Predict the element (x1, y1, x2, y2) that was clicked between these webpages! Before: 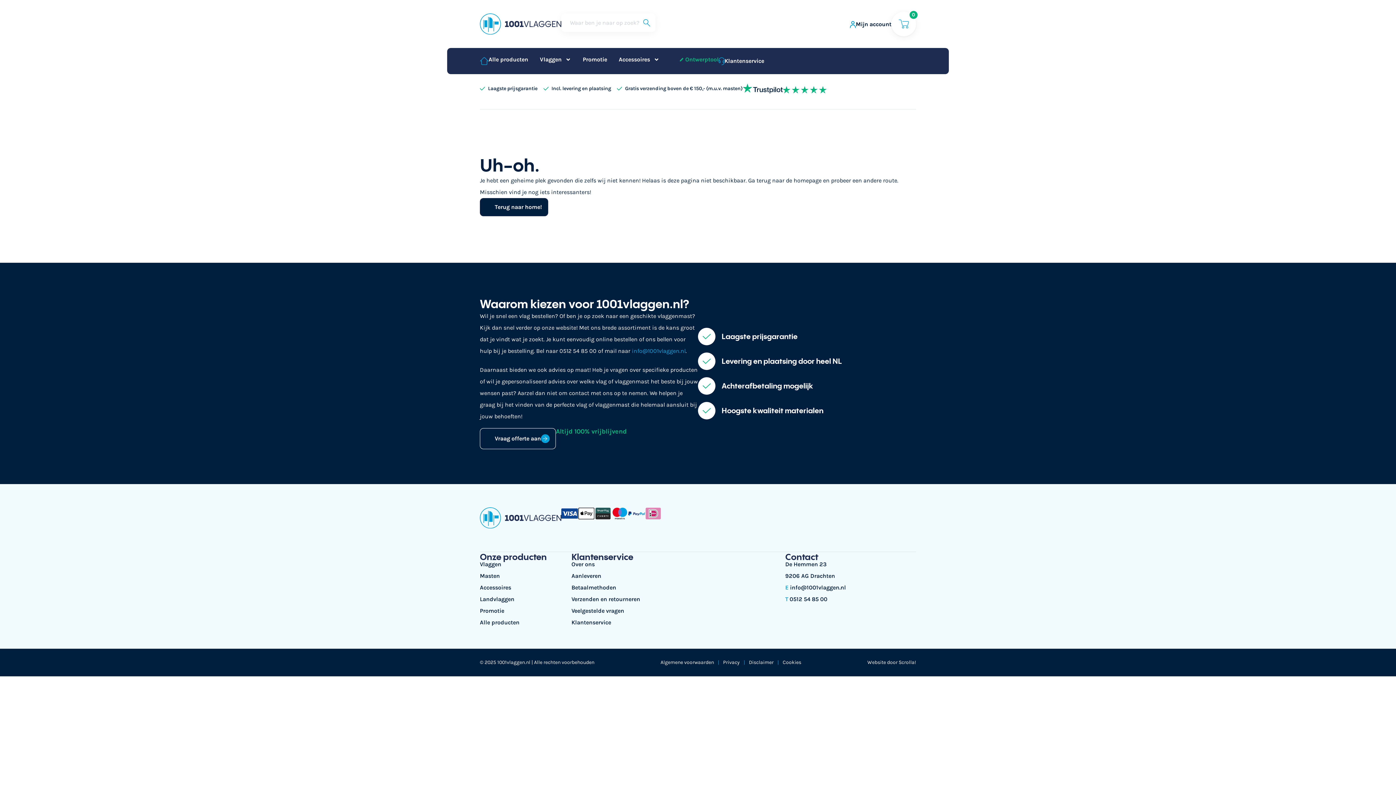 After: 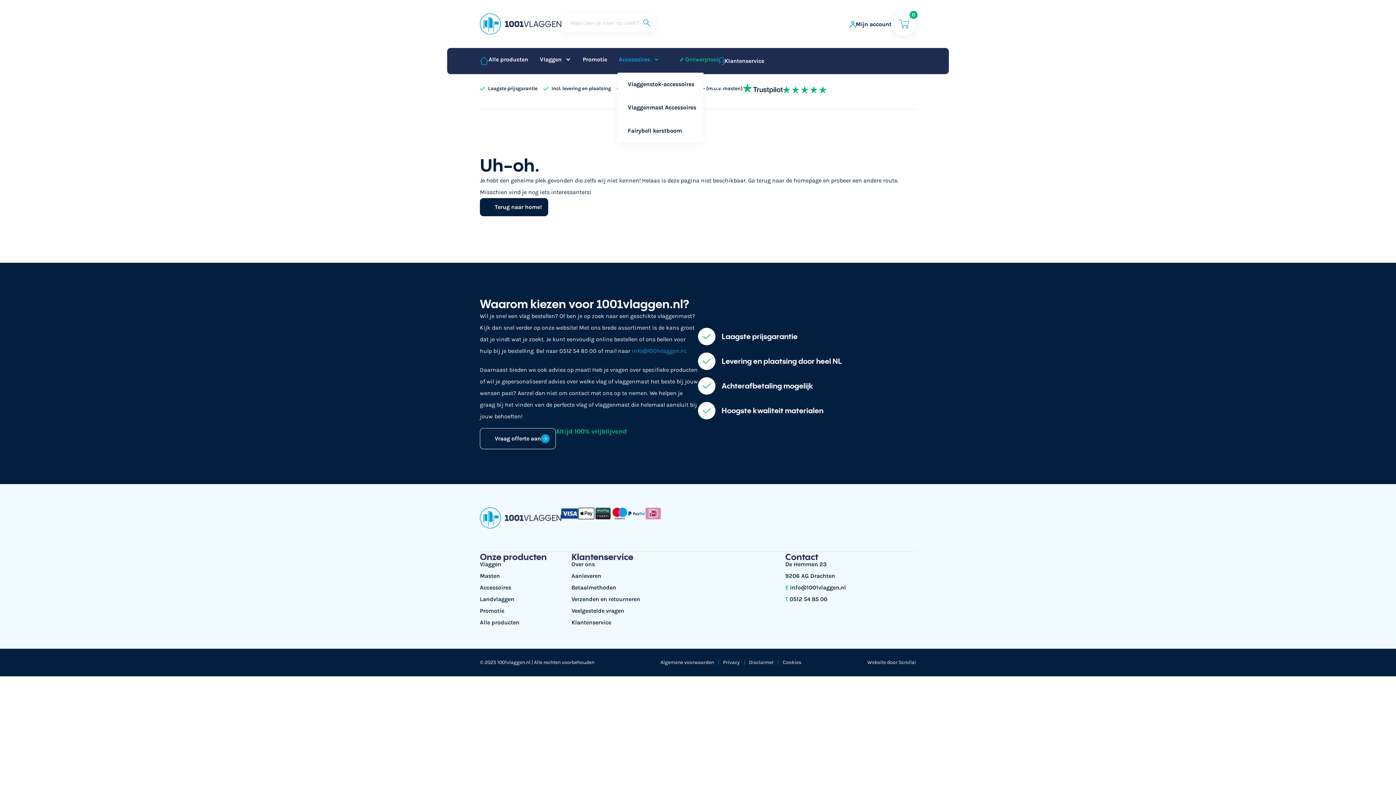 Action: label: Accessoires bbox: (618, 56, 659, 62)